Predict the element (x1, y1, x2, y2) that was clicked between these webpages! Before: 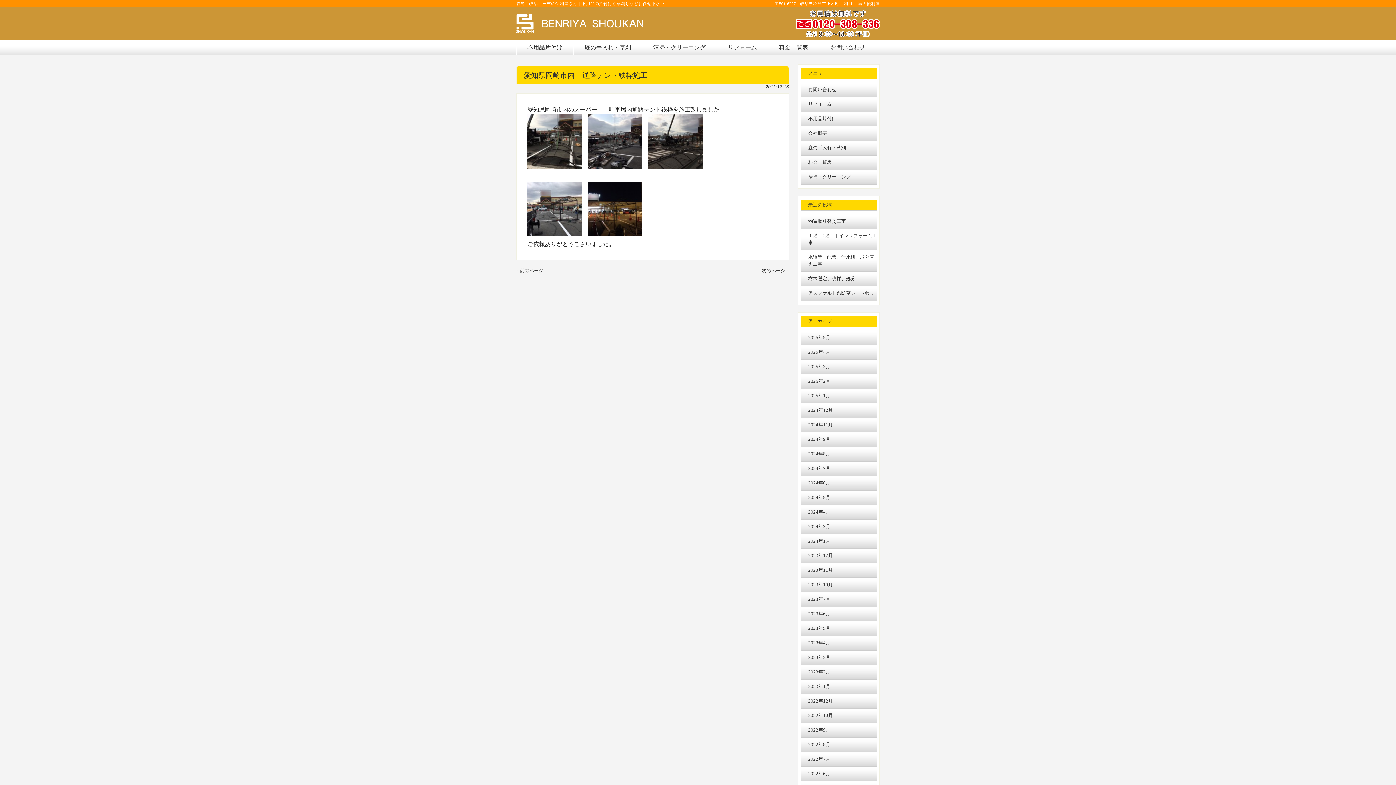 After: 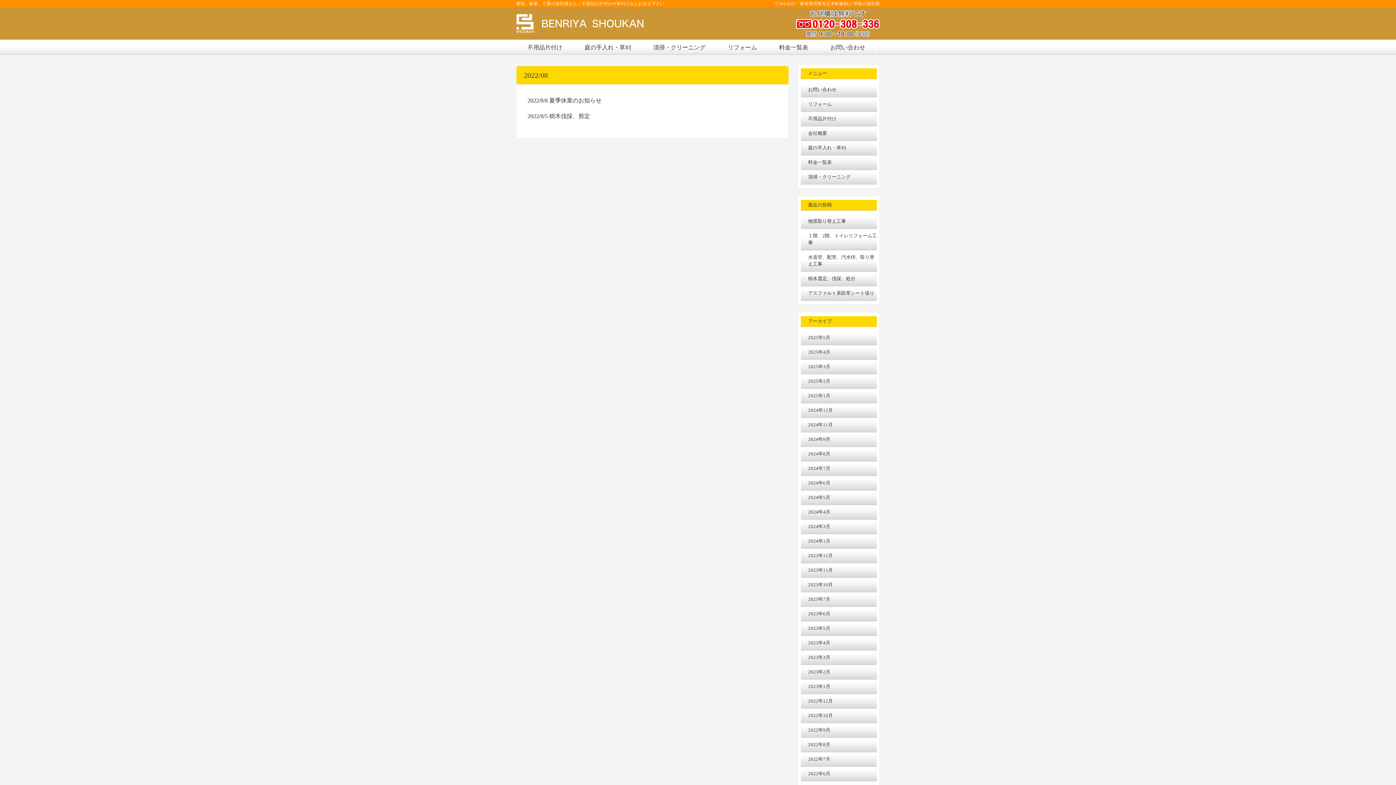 Action: bbox: (801, 738, 877, 752) label: 2022年8月